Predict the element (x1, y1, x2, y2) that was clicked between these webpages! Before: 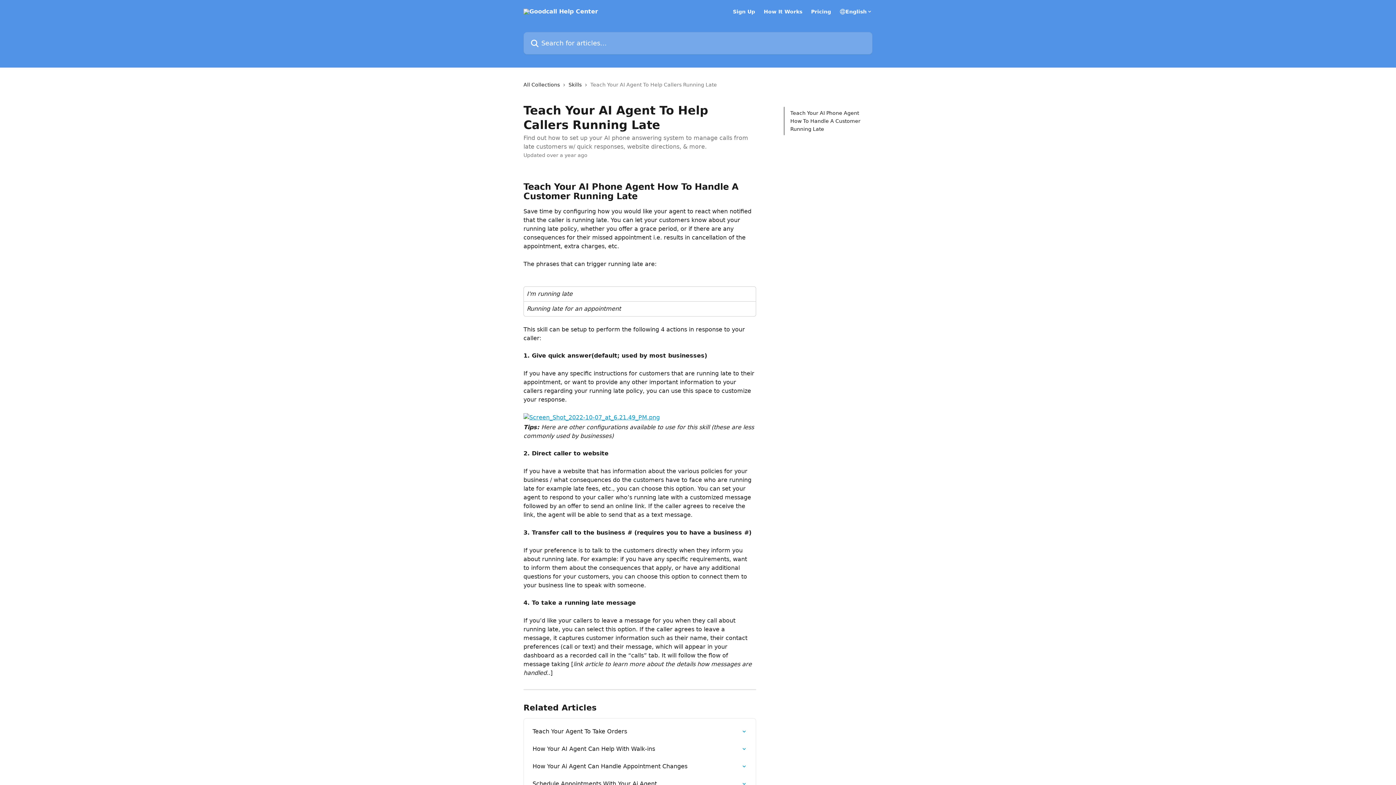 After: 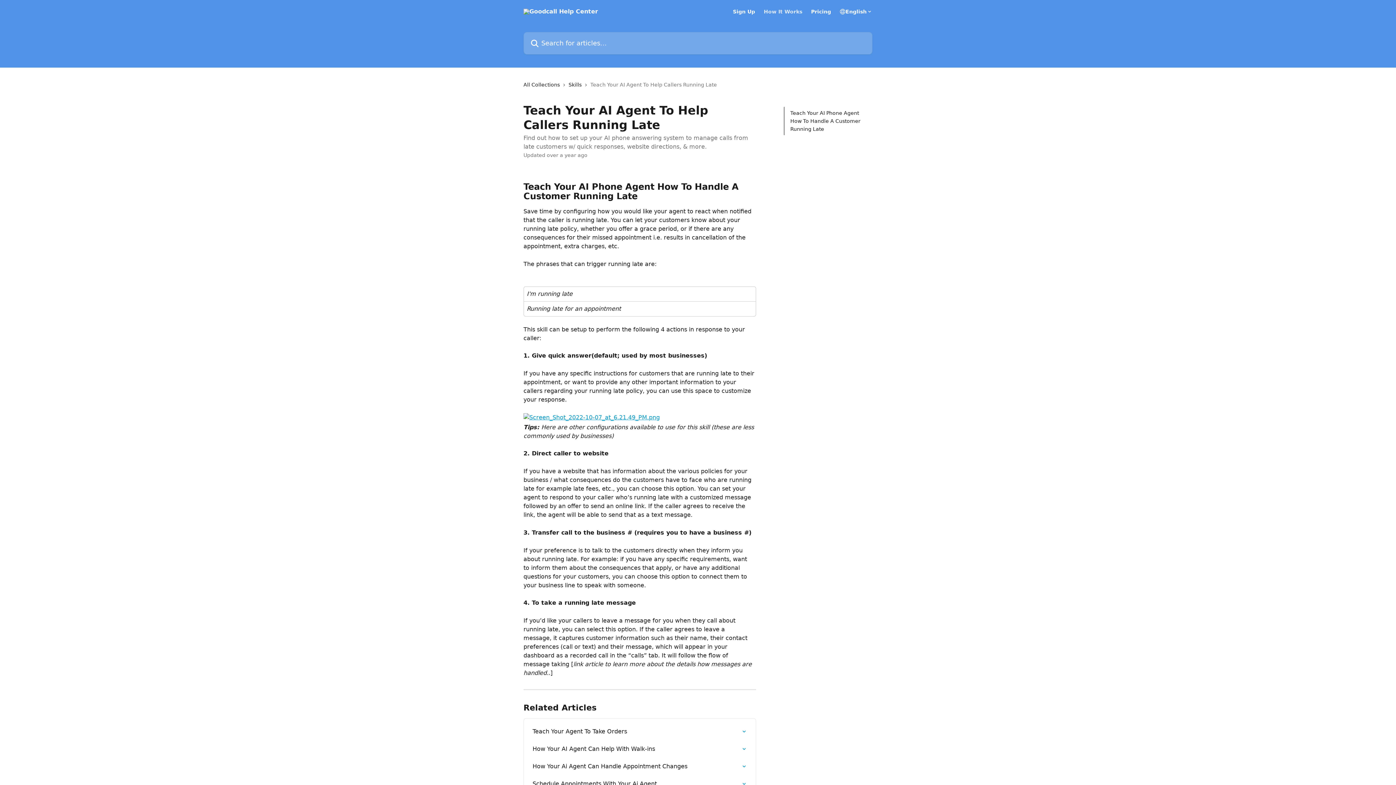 Action: bbox: (764, 9, 802, 14) label: How It Works